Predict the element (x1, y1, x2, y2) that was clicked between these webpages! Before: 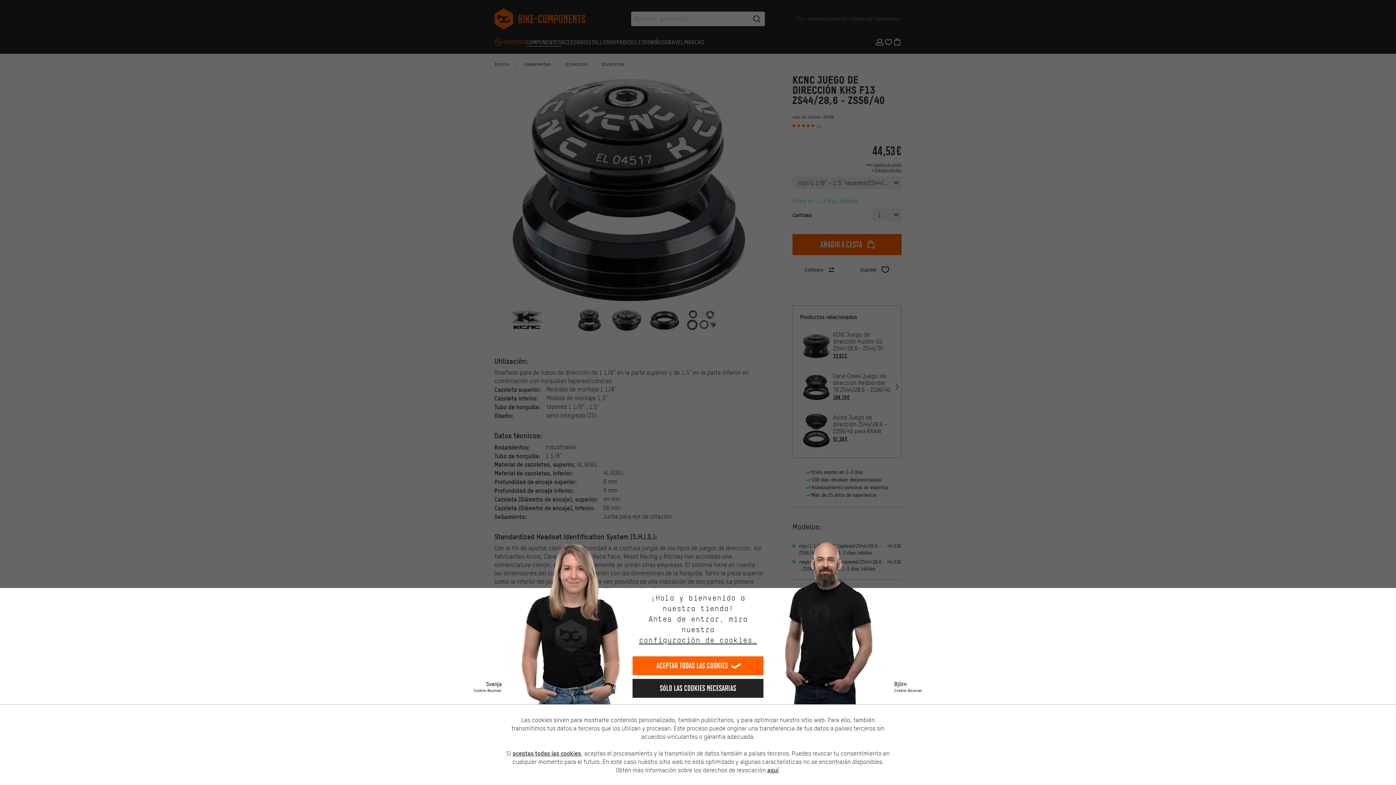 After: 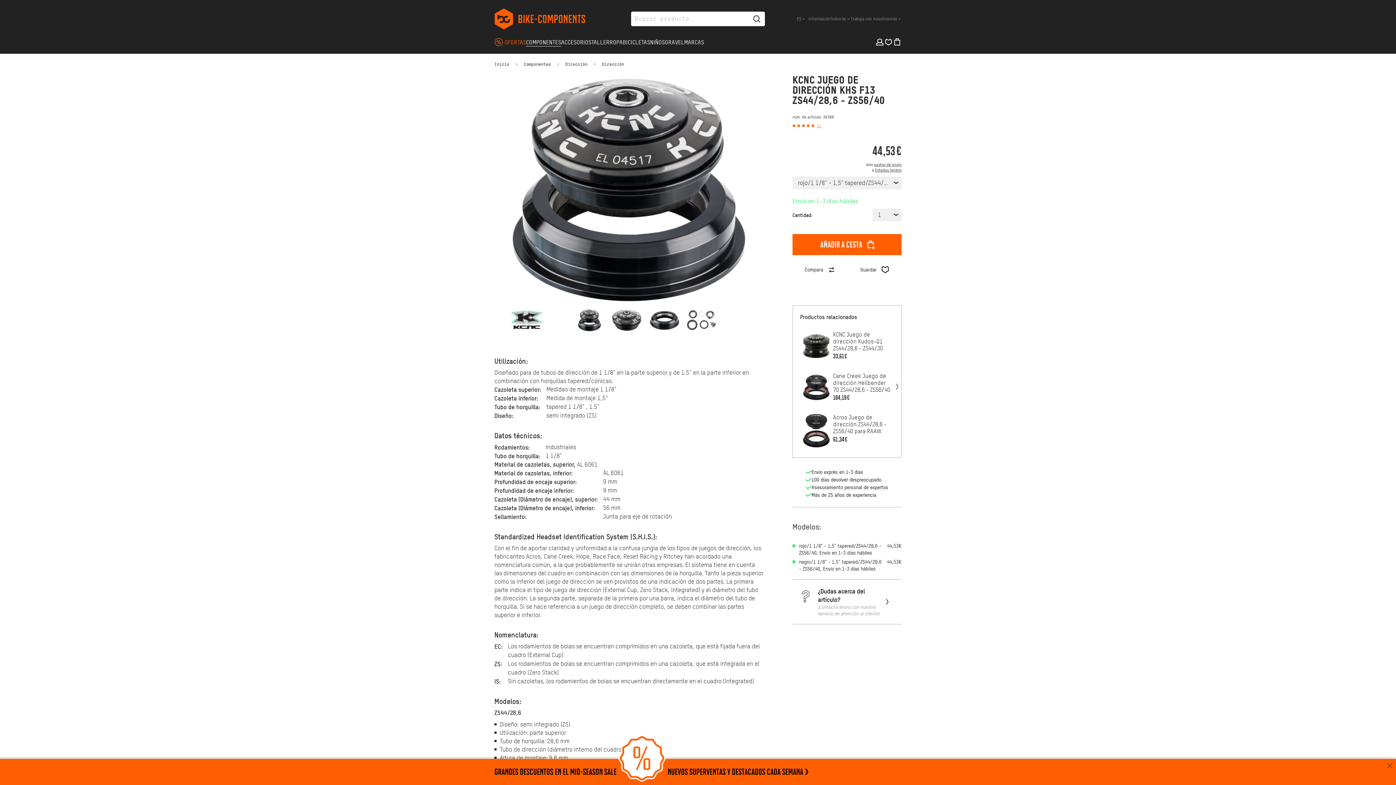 Action: label: Sólo las cookies necesarias bbox: (632, 679, 763, 698)